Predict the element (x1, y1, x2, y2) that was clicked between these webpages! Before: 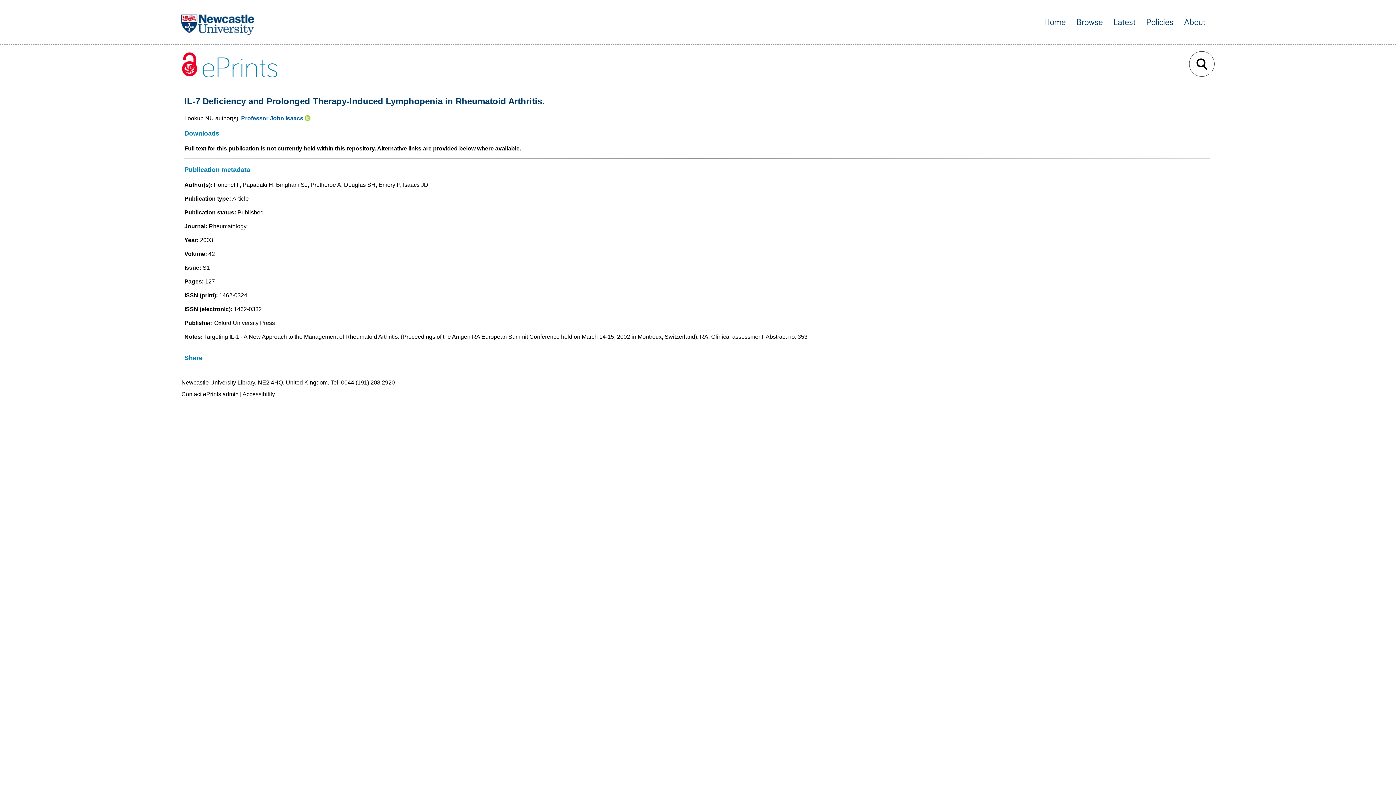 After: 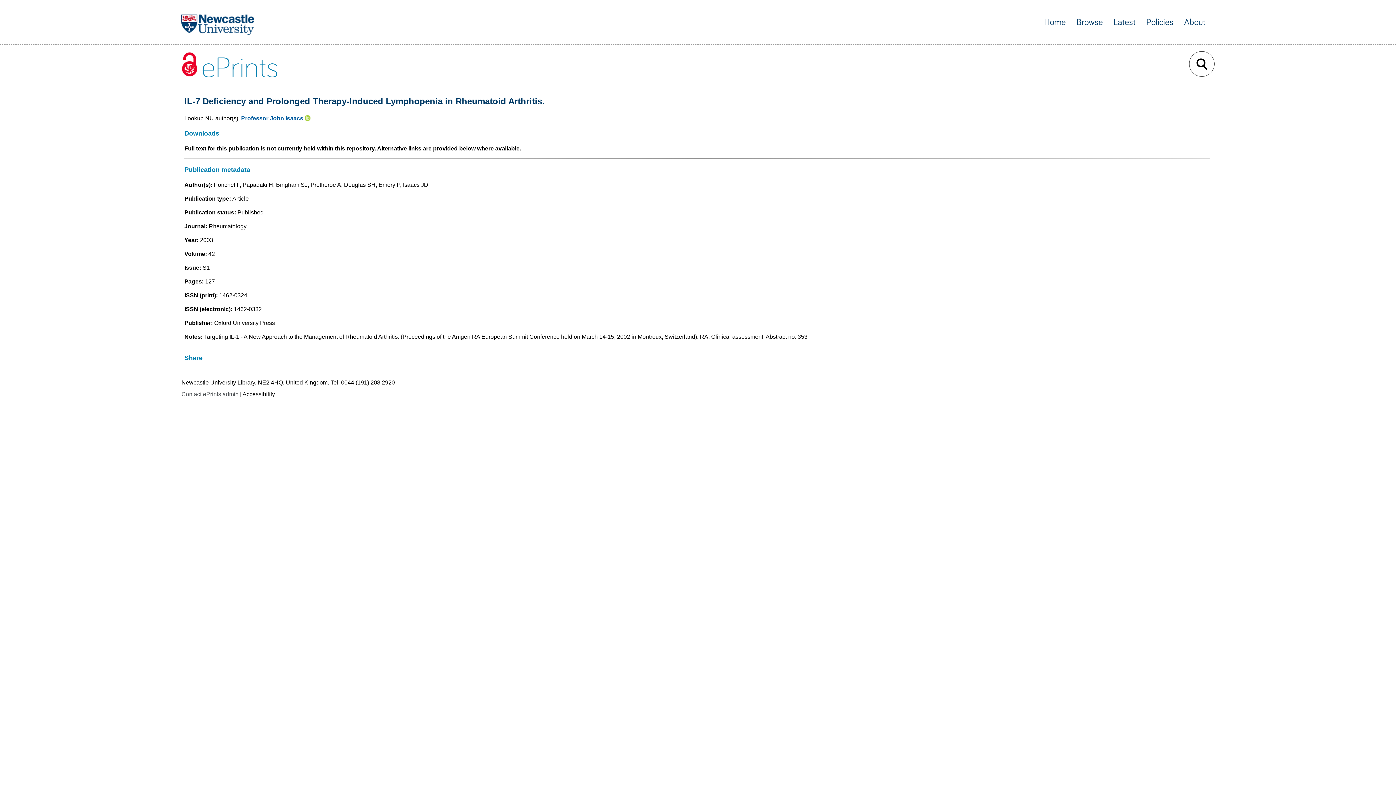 Action: label: Contact ePrints admin bbox: (181, 391, 238, 397)